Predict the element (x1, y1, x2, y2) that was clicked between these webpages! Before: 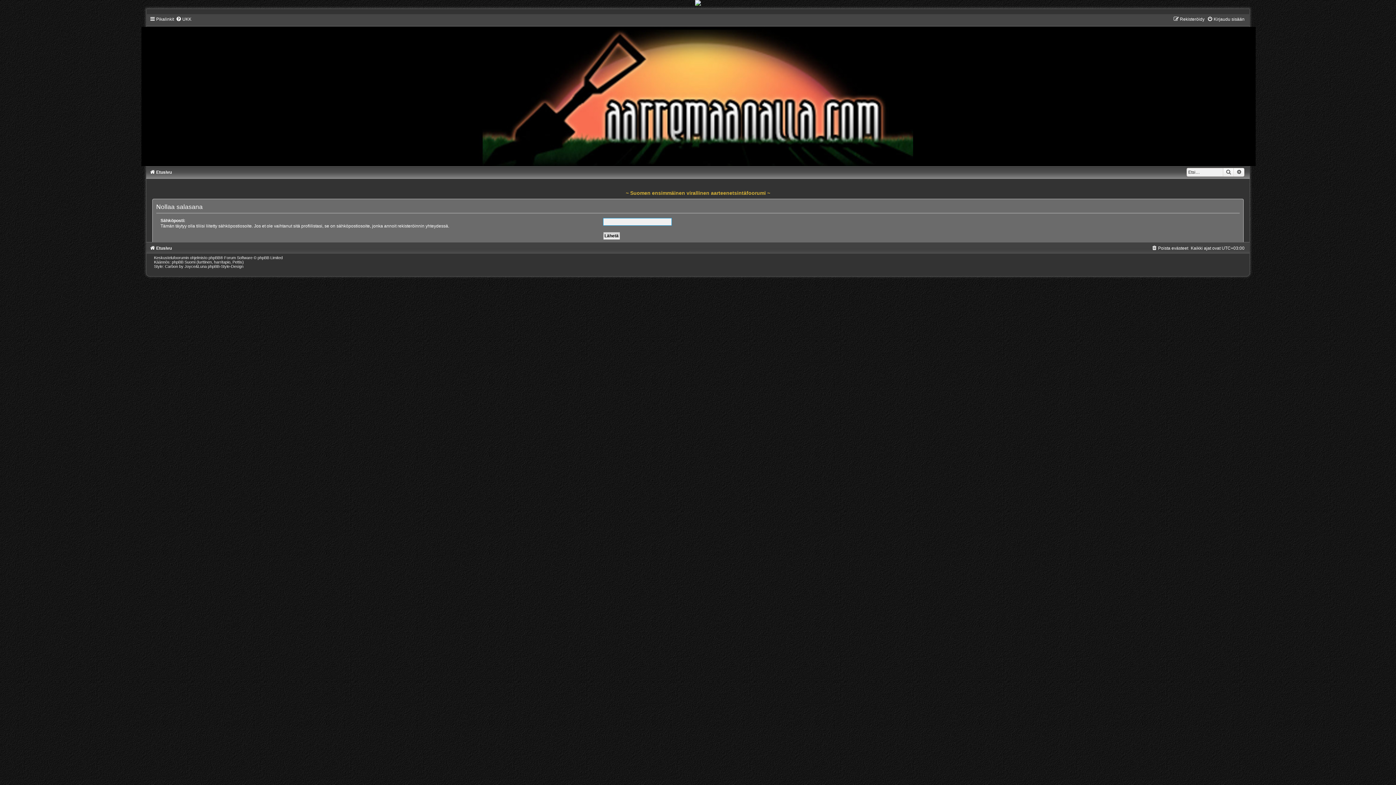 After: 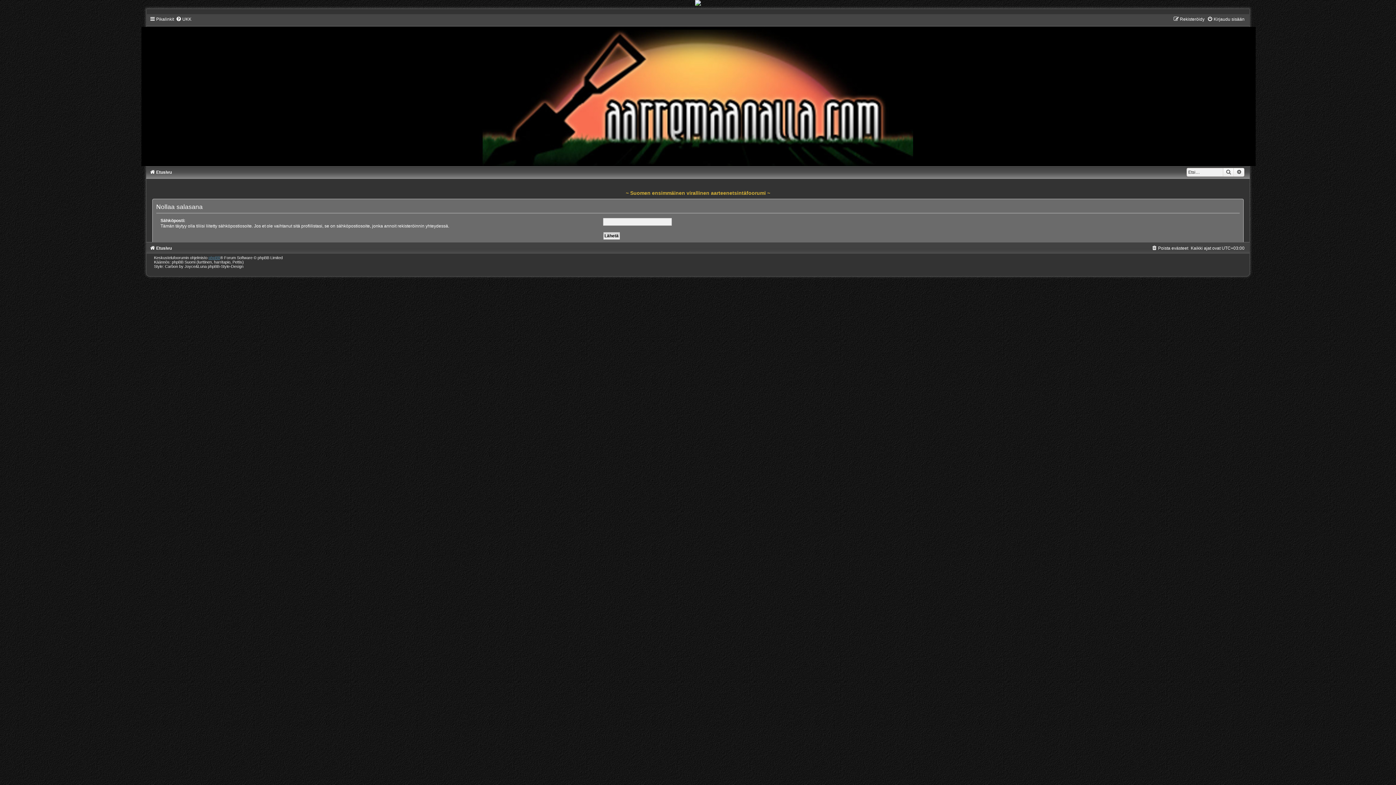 Action: bbox: (208, 255, 220, 259) label: phpBB